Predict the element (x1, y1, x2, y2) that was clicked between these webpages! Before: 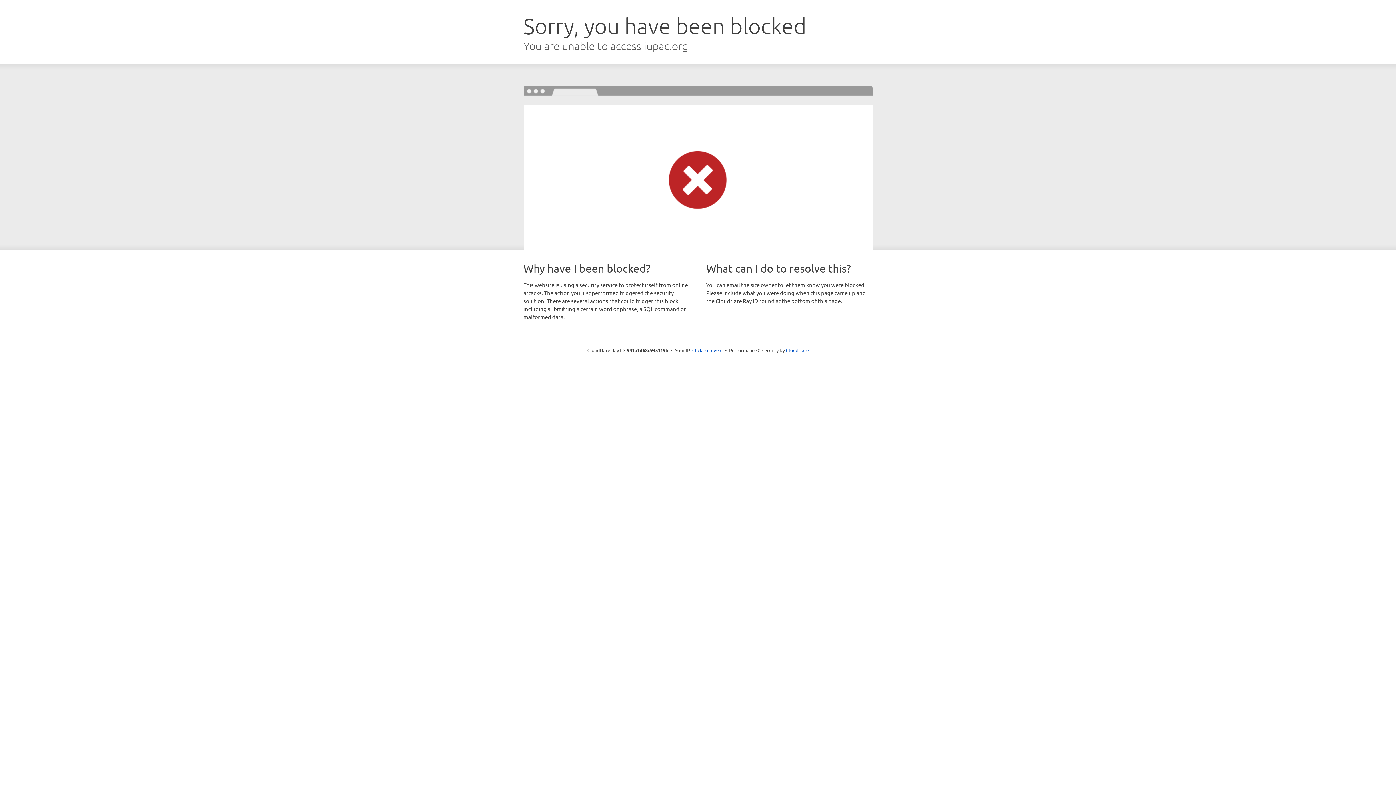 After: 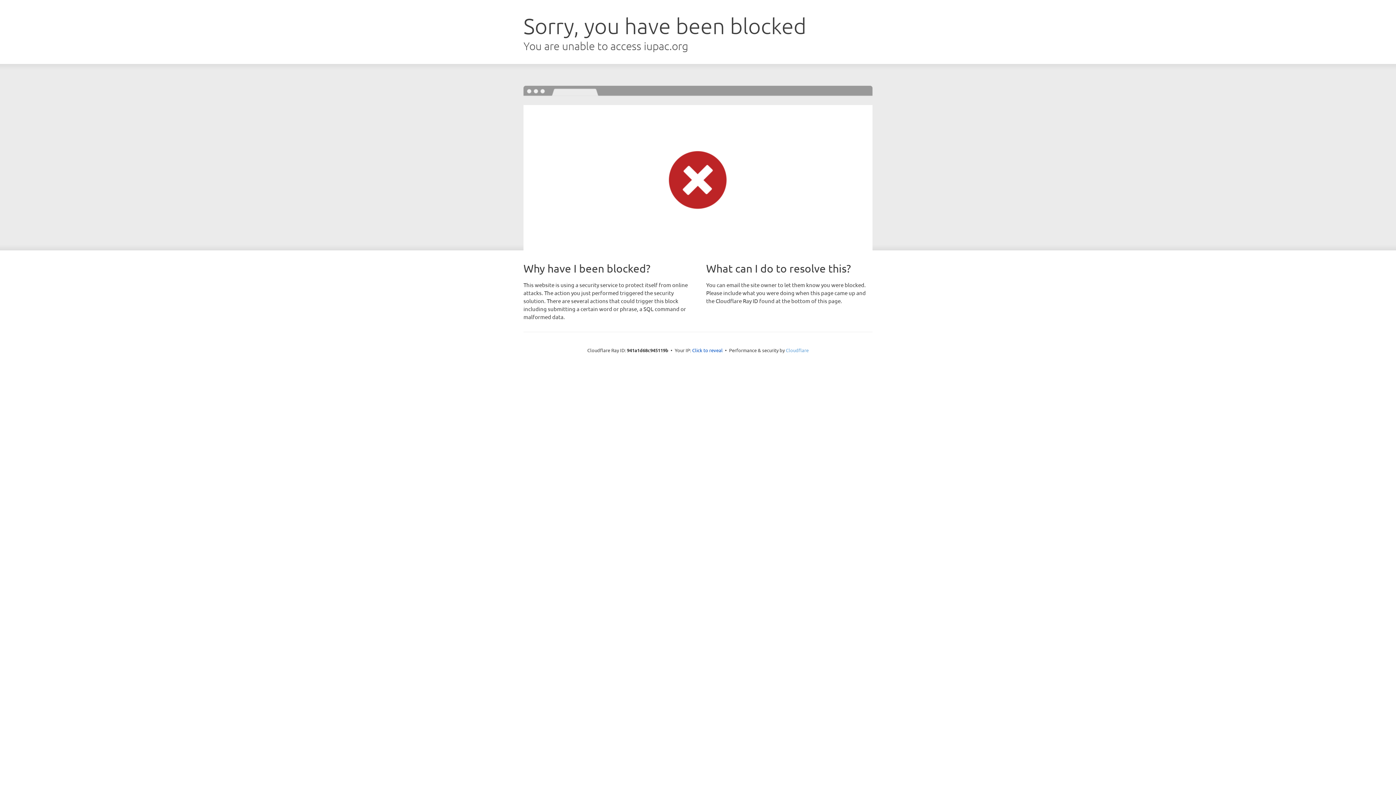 Action: bbox: (786, 347, 808, 353) label: Cloudflare